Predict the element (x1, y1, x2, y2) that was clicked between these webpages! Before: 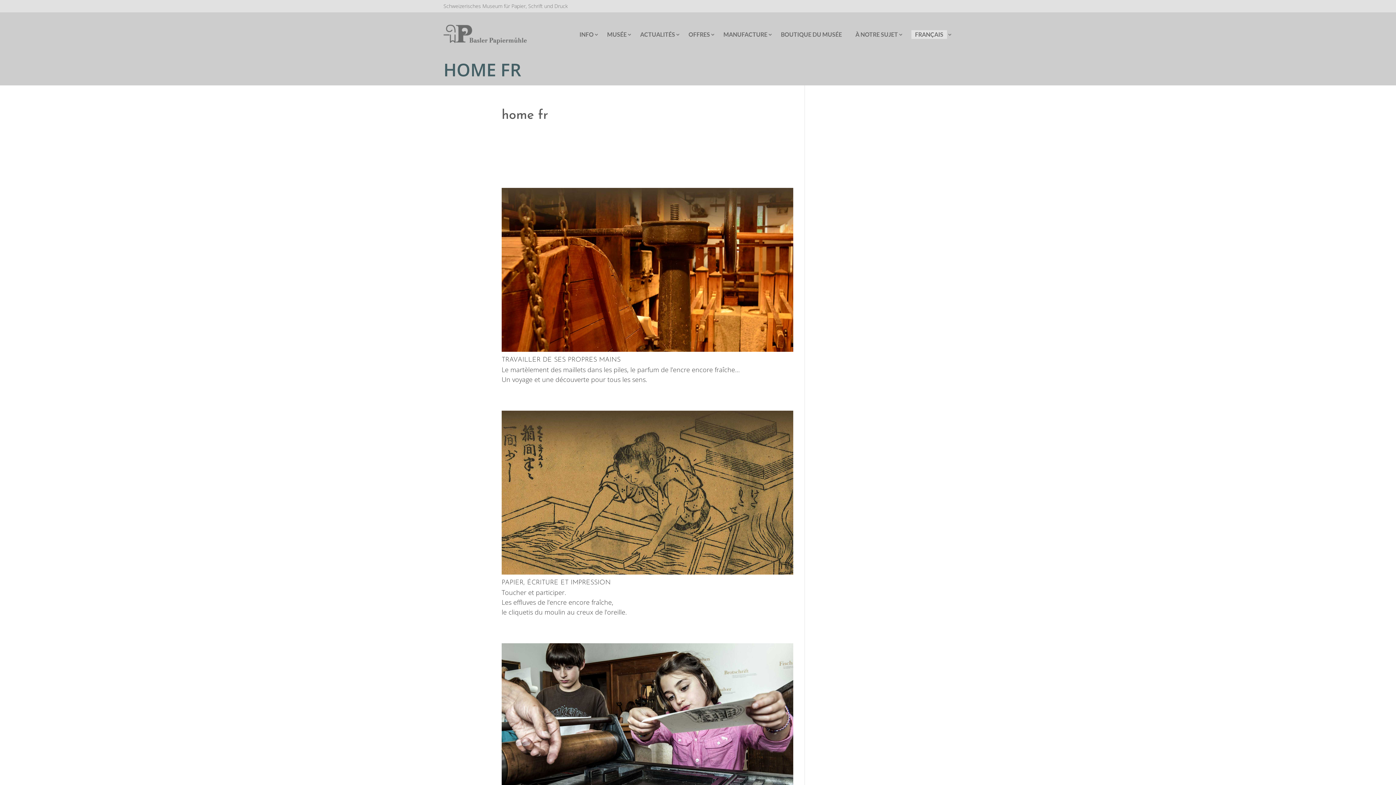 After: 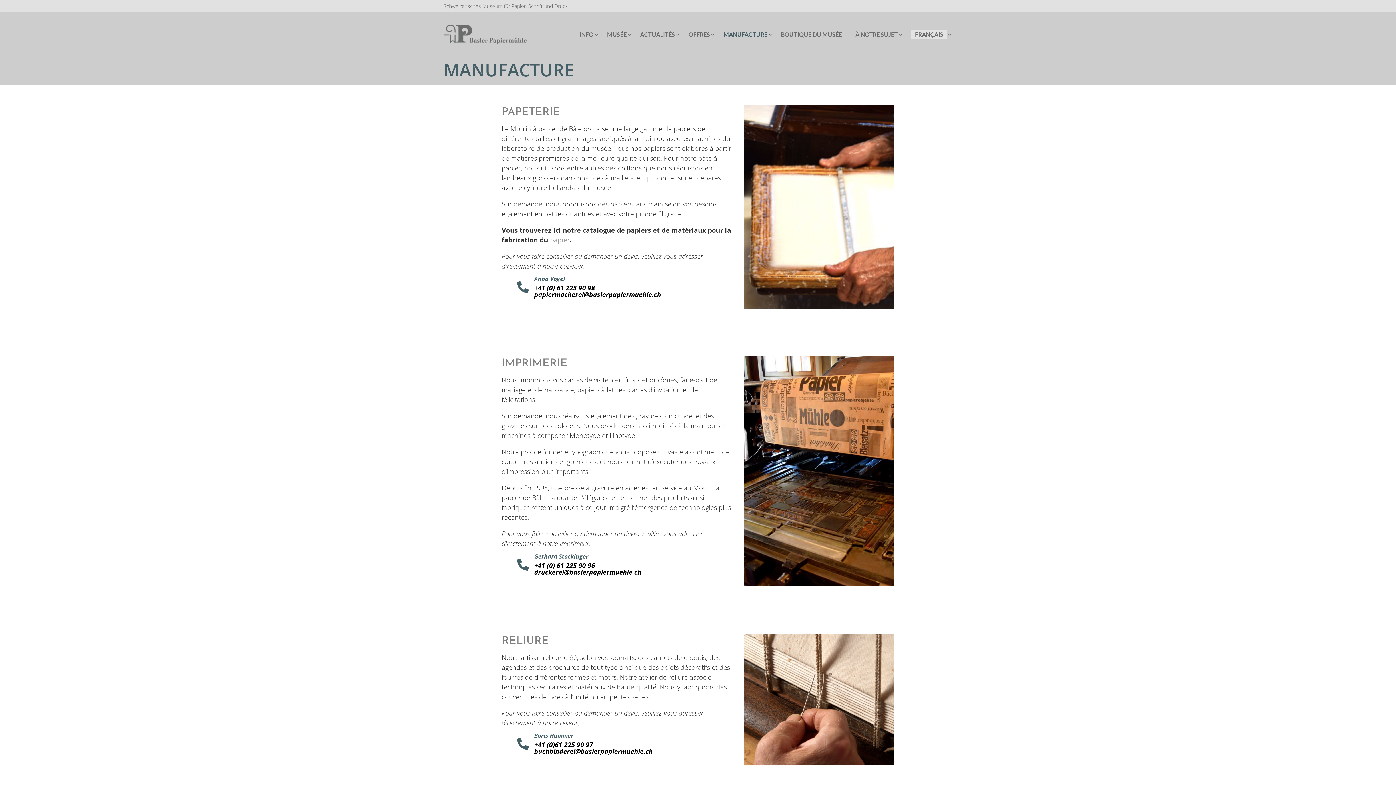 Action: bbox: (723, 18, 773, 50) label: MANUFACTURE